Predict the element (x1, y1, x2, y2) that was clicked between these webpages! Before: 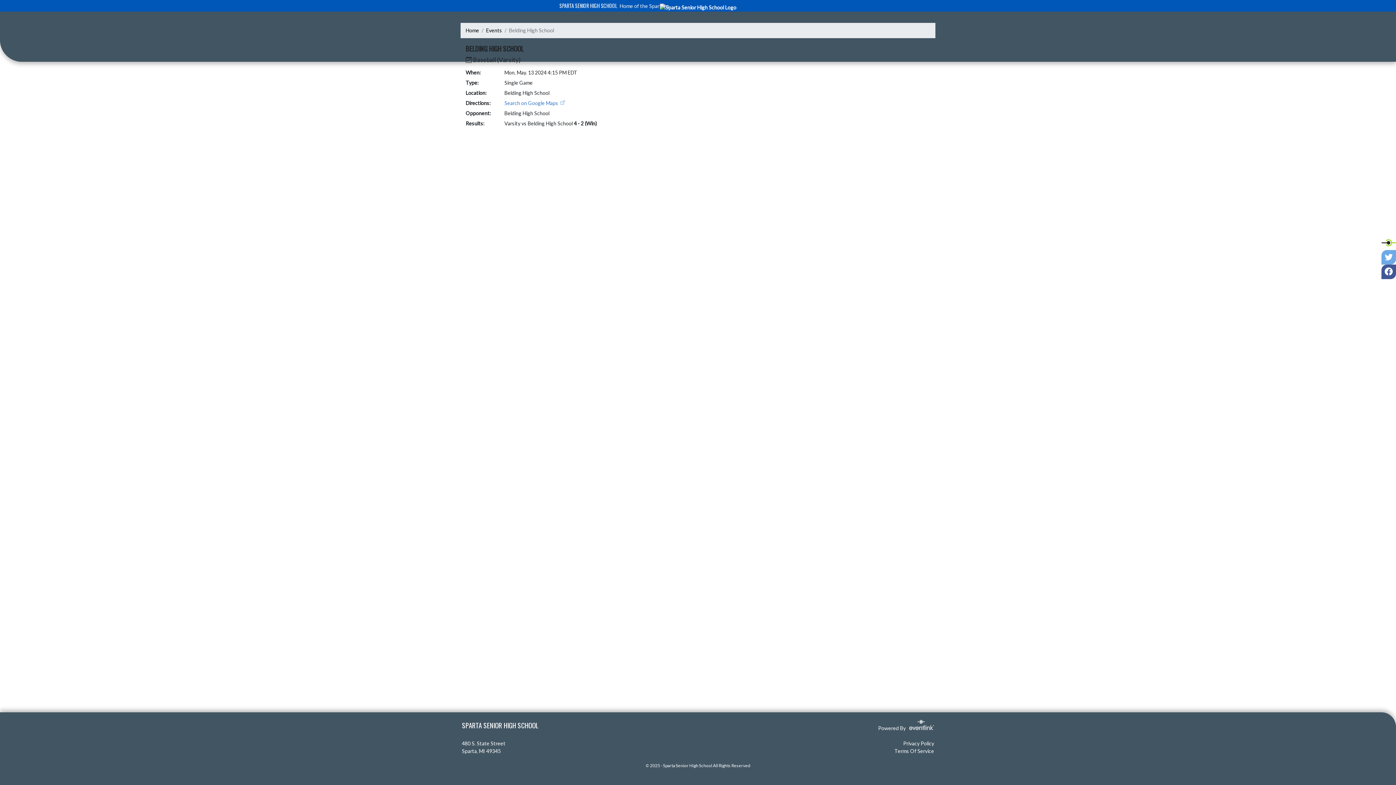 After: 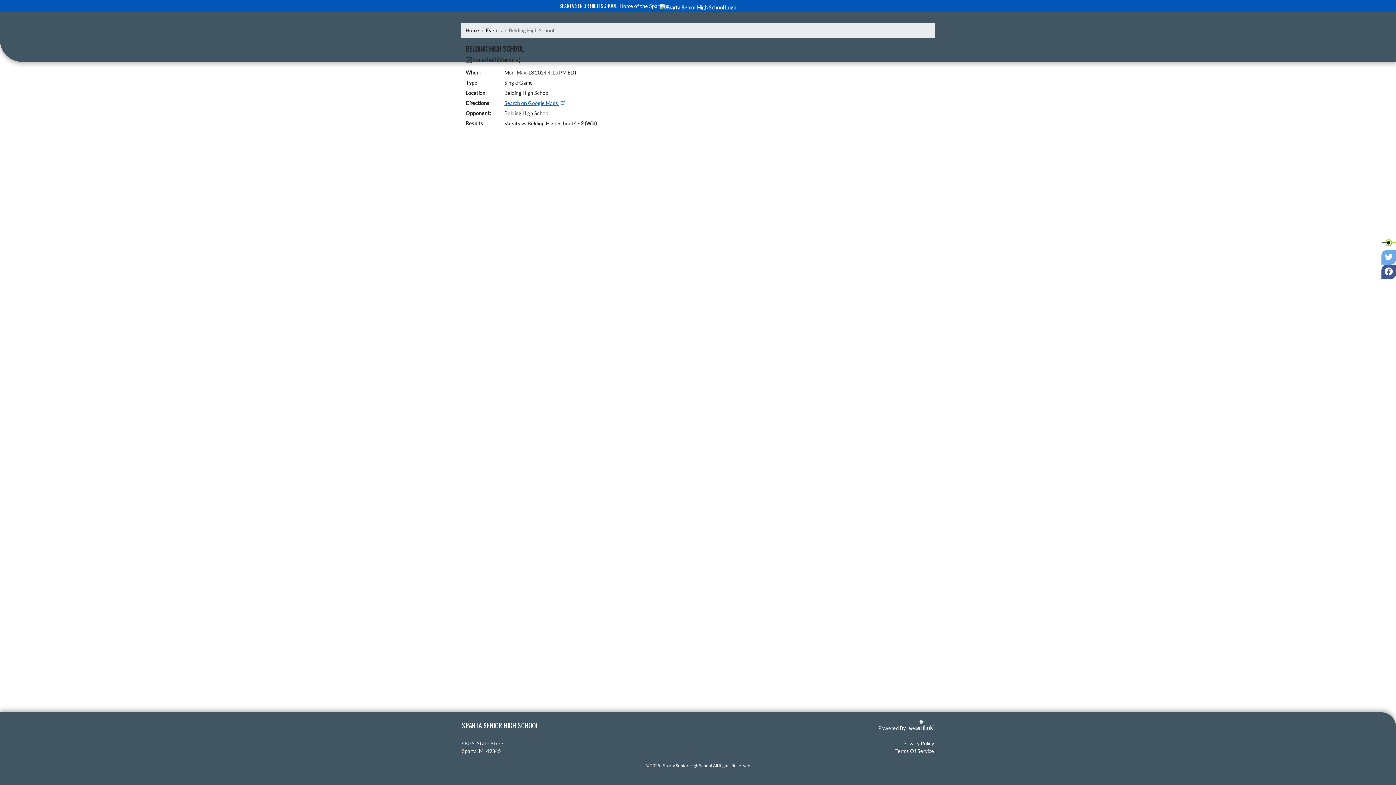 Action: bbox: (504, 99, 564, 106) label: Search on Google Maps 